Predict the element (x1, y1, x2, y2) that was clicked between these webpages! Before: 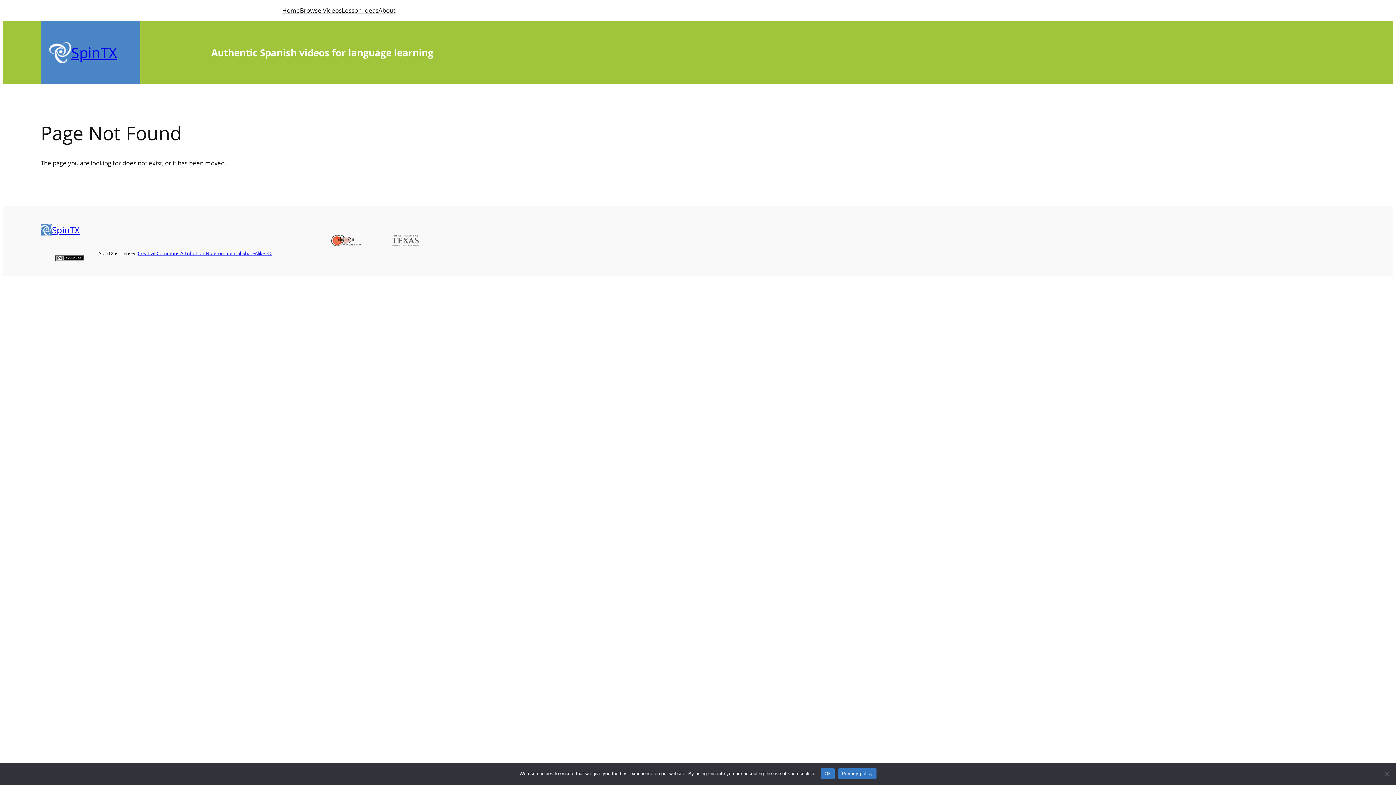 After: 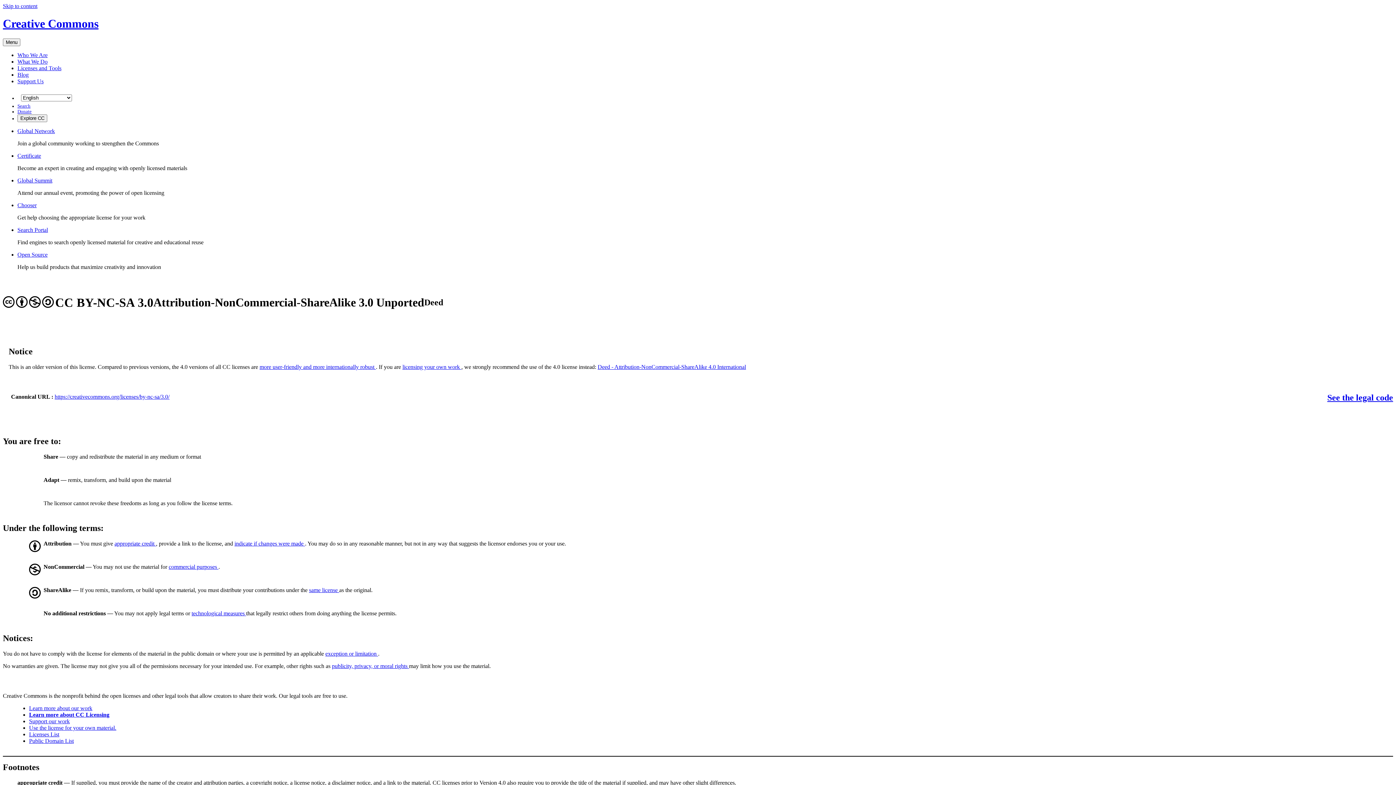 Action: label: Creative Commons Attribution-NonCommercial-ShareAlike 3.0 bbox: (137, 250, 272, 256)